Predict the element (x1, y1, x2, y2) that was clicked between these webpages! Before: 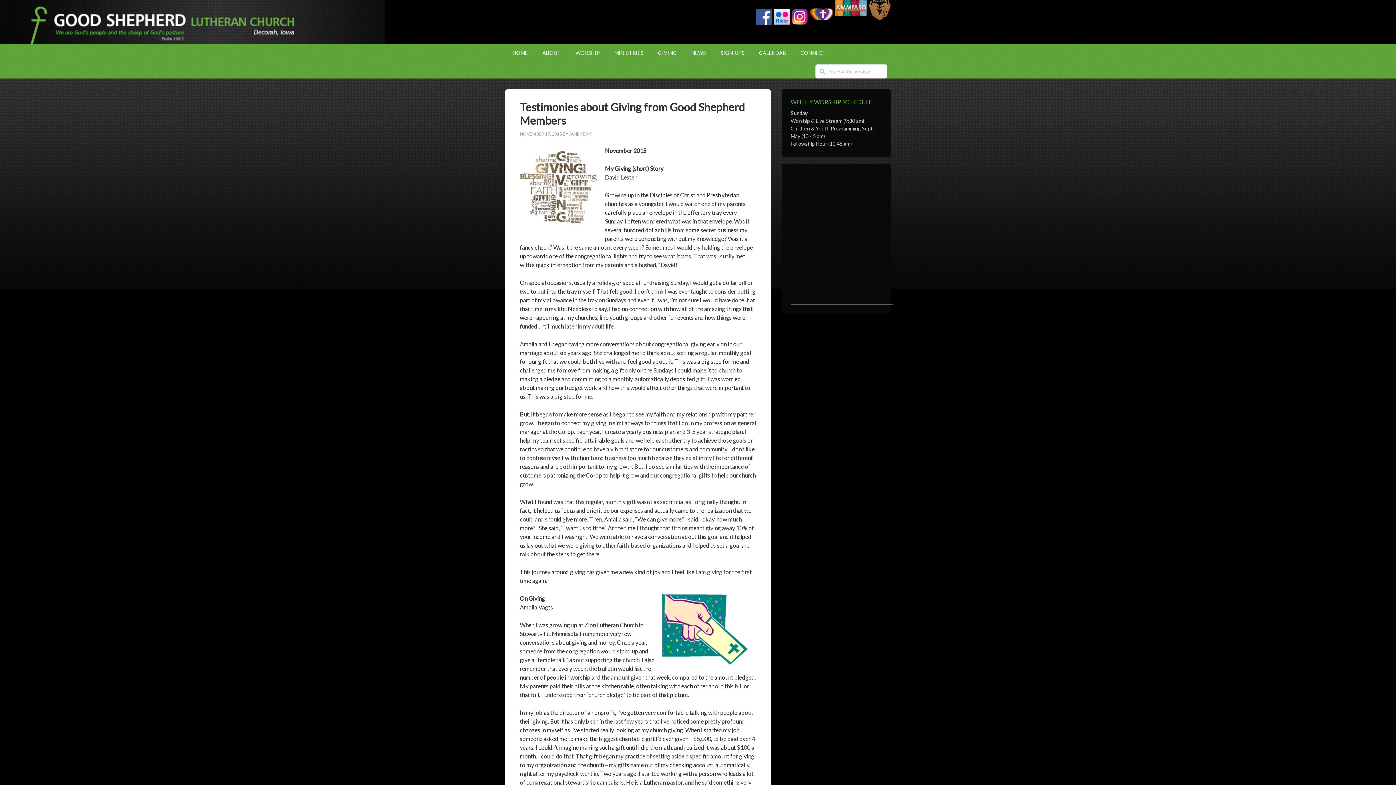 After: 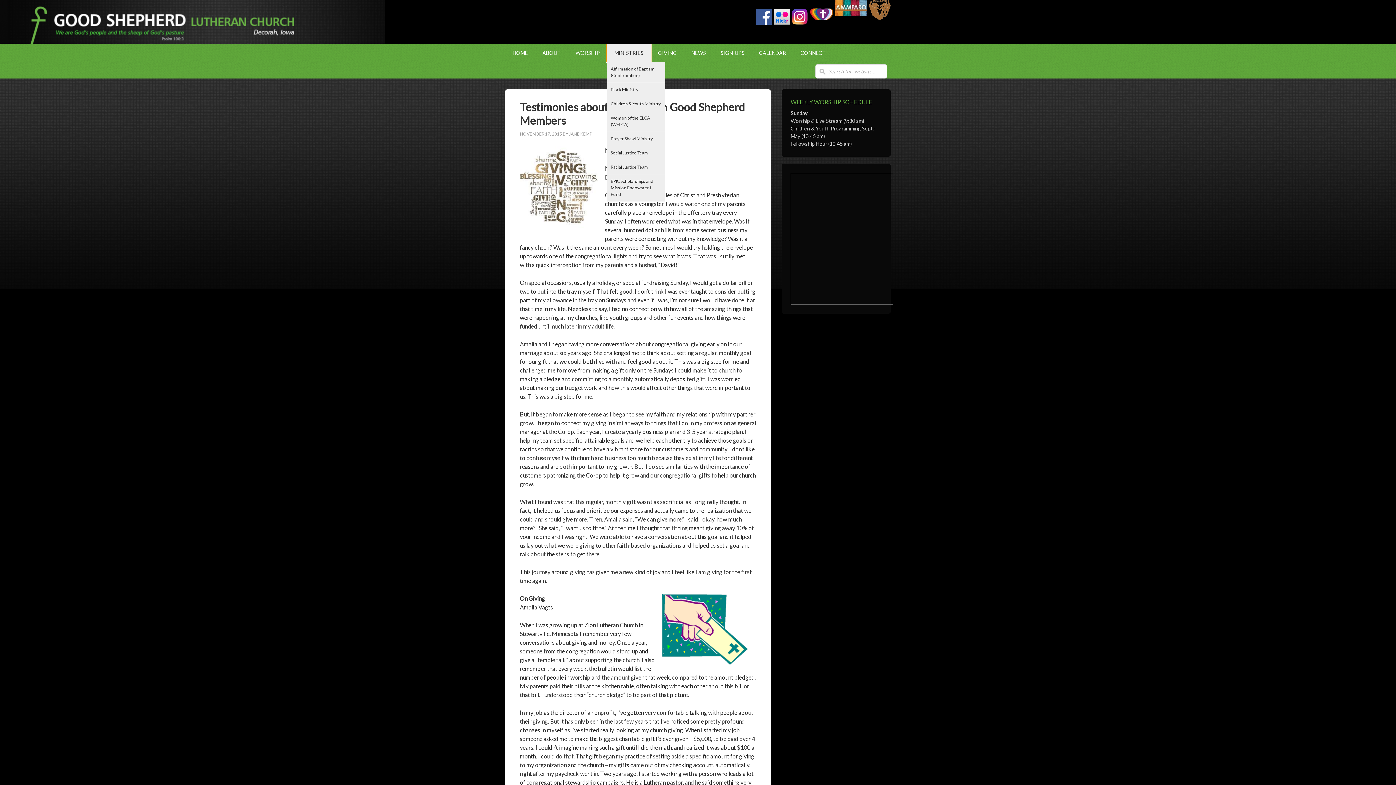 Action: label: MINISTRIES
» bbox: (607, 43, 650, 62)